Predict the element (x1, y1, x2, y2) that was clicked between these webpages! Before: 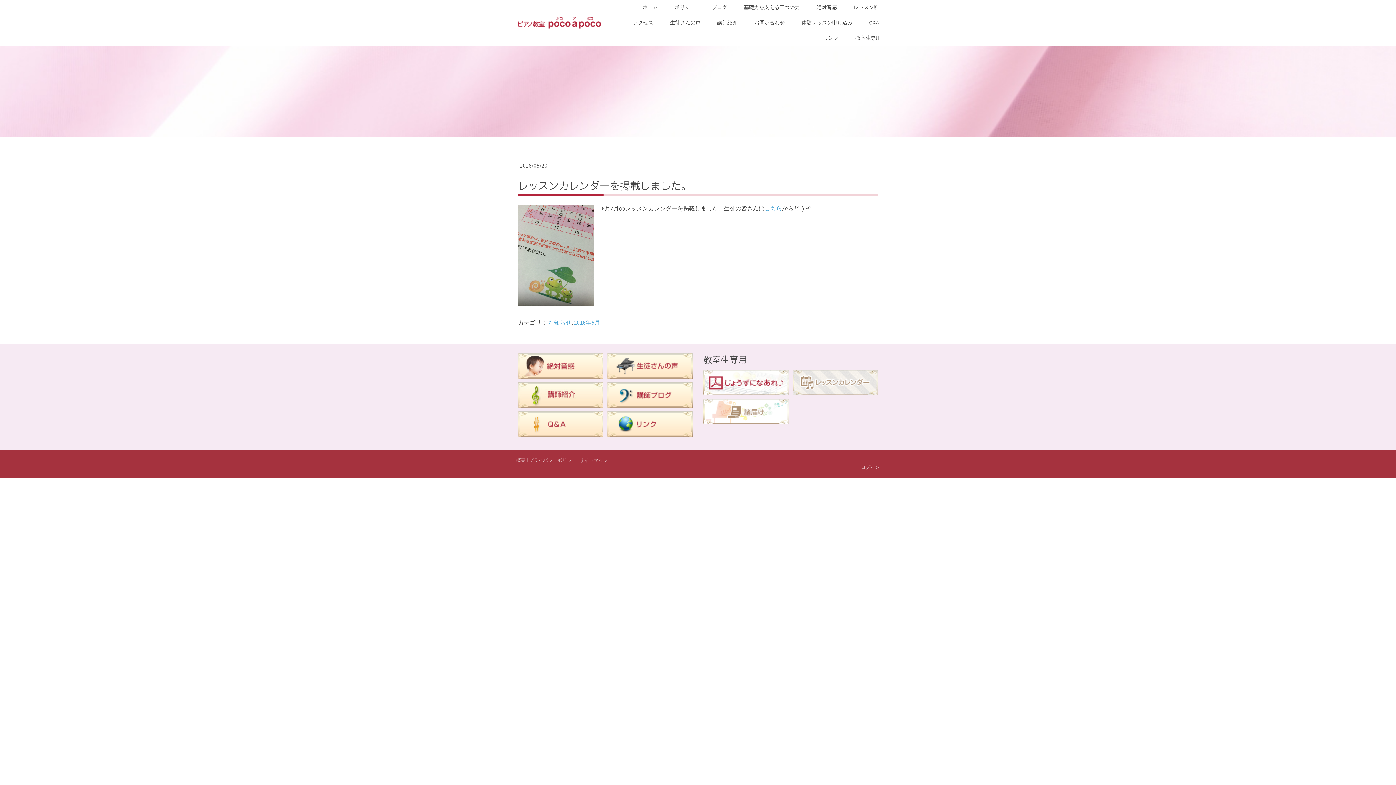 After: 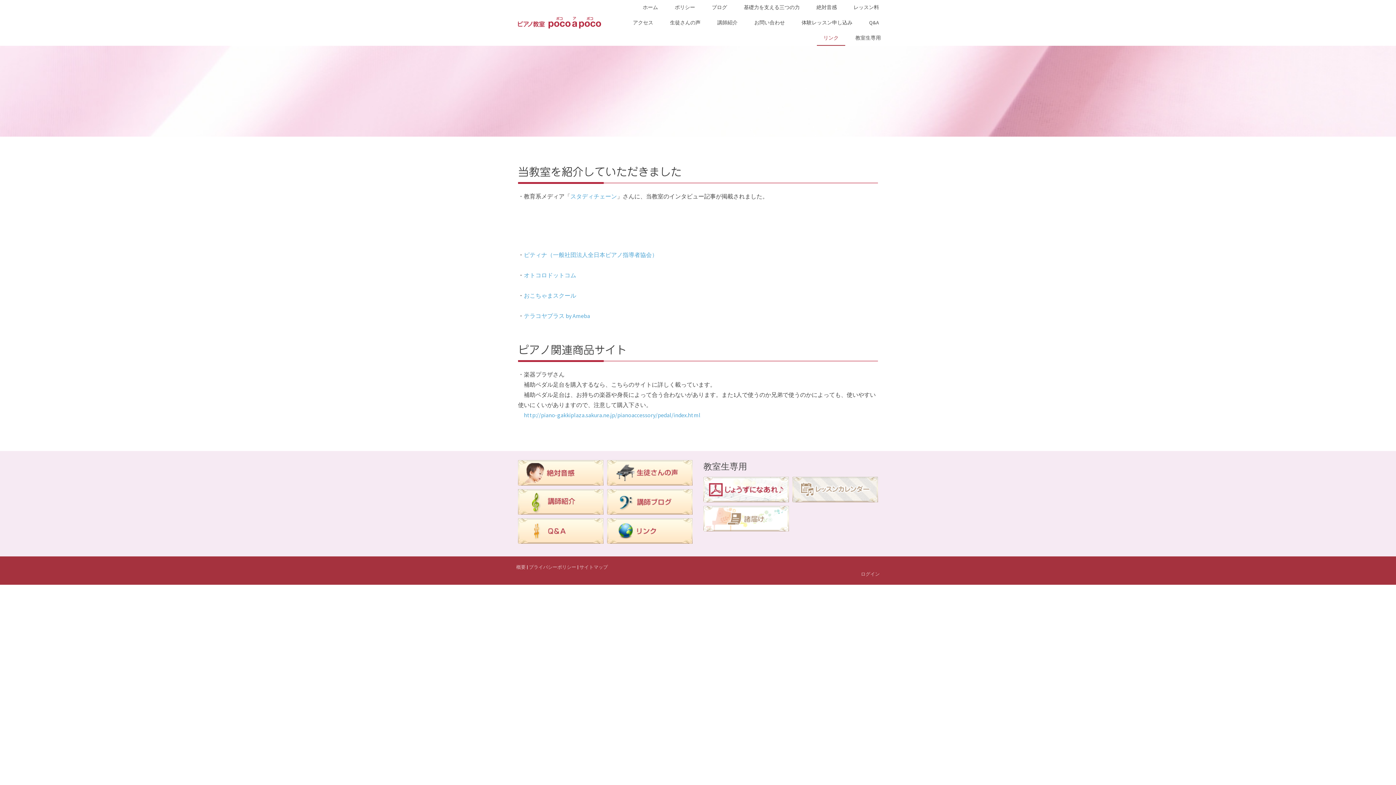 Action: bbox: (607, 411, 692, 437)